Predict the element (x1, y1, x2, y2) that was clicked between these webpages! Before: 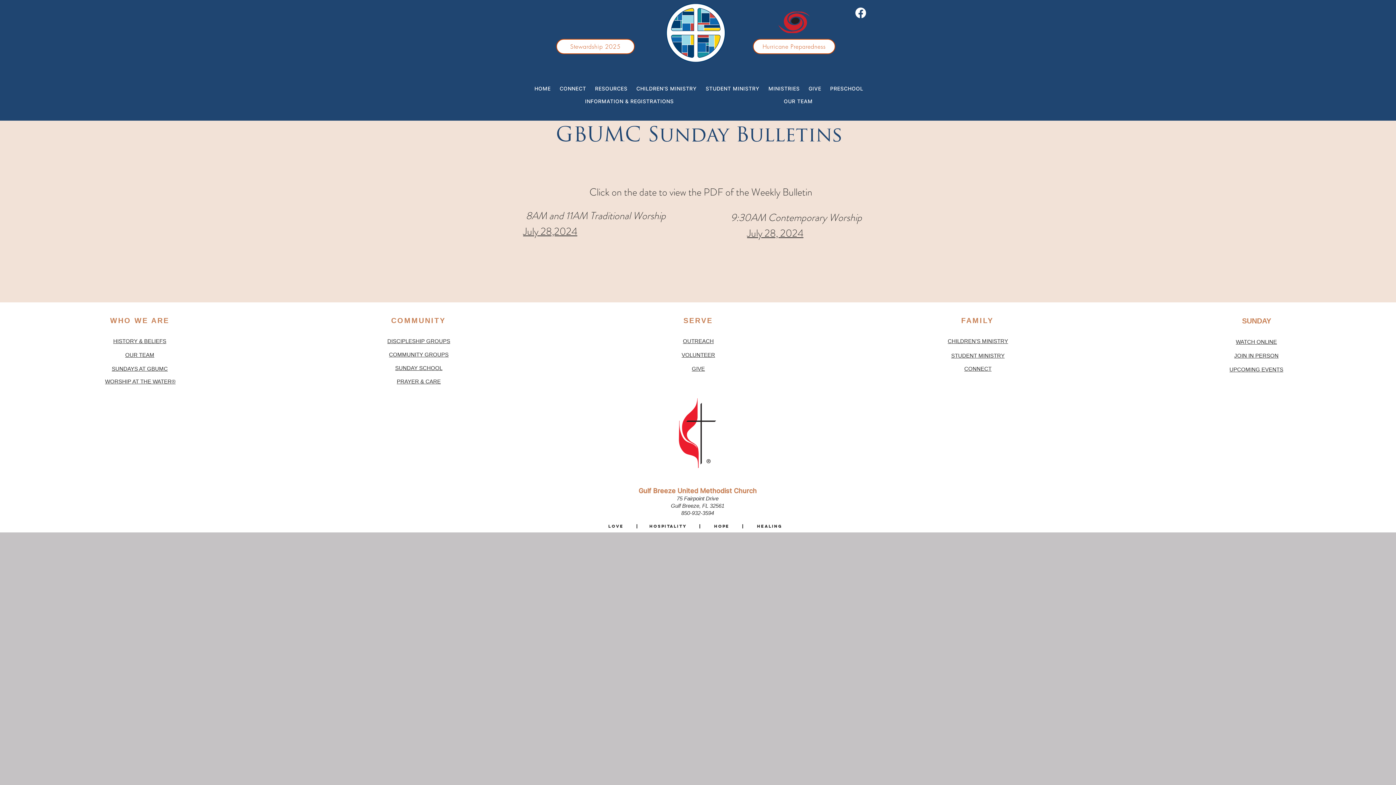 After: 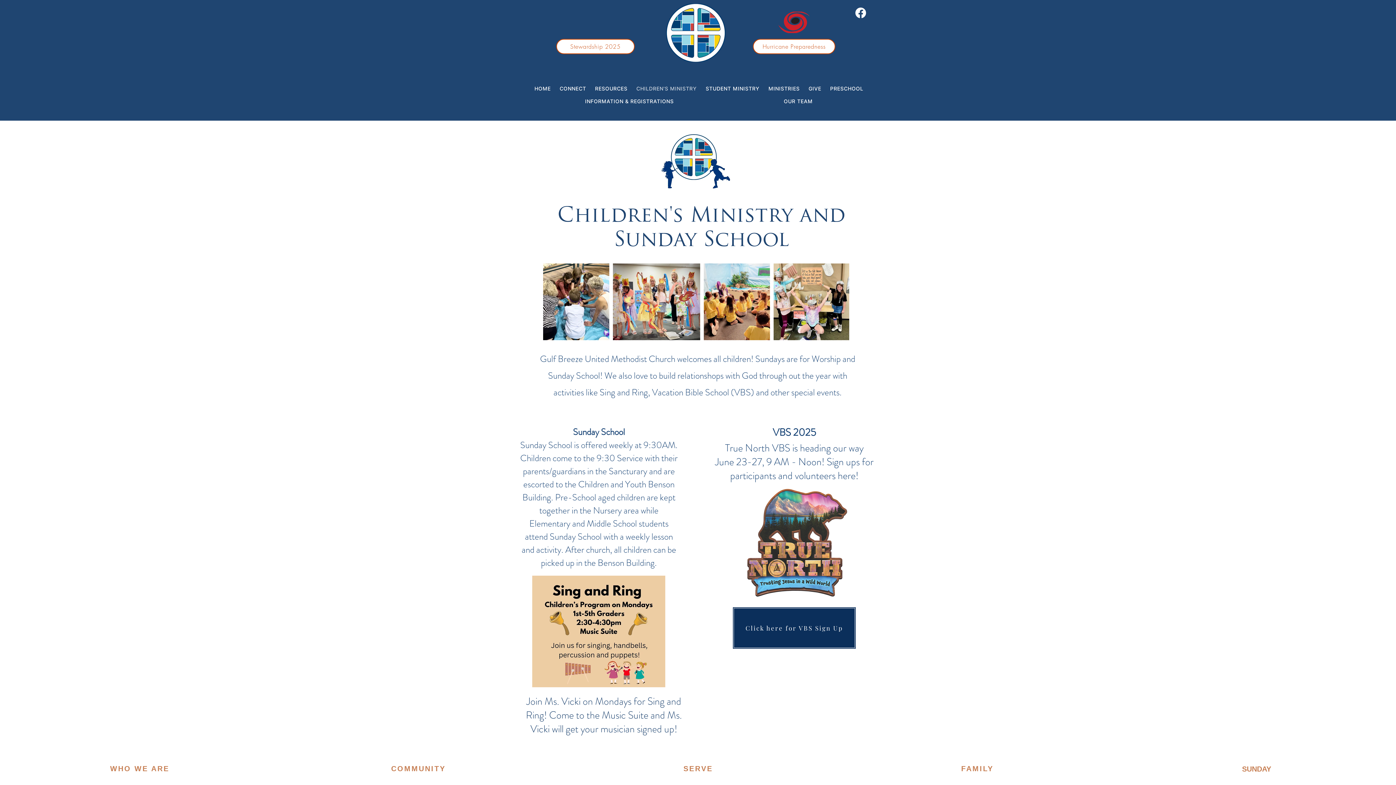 Action: label: CHILDREN'S MINISTRY bbox: (632, 82, 701, 94)